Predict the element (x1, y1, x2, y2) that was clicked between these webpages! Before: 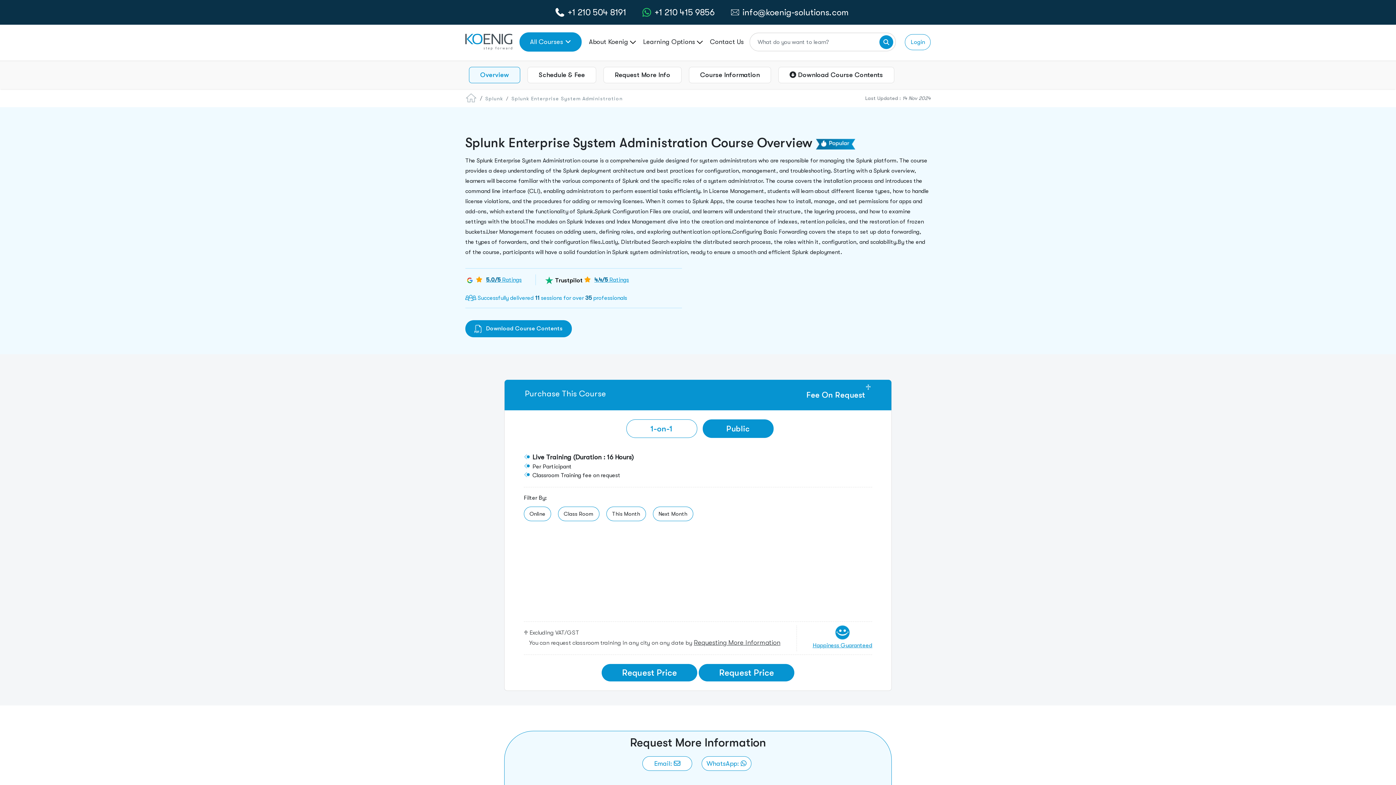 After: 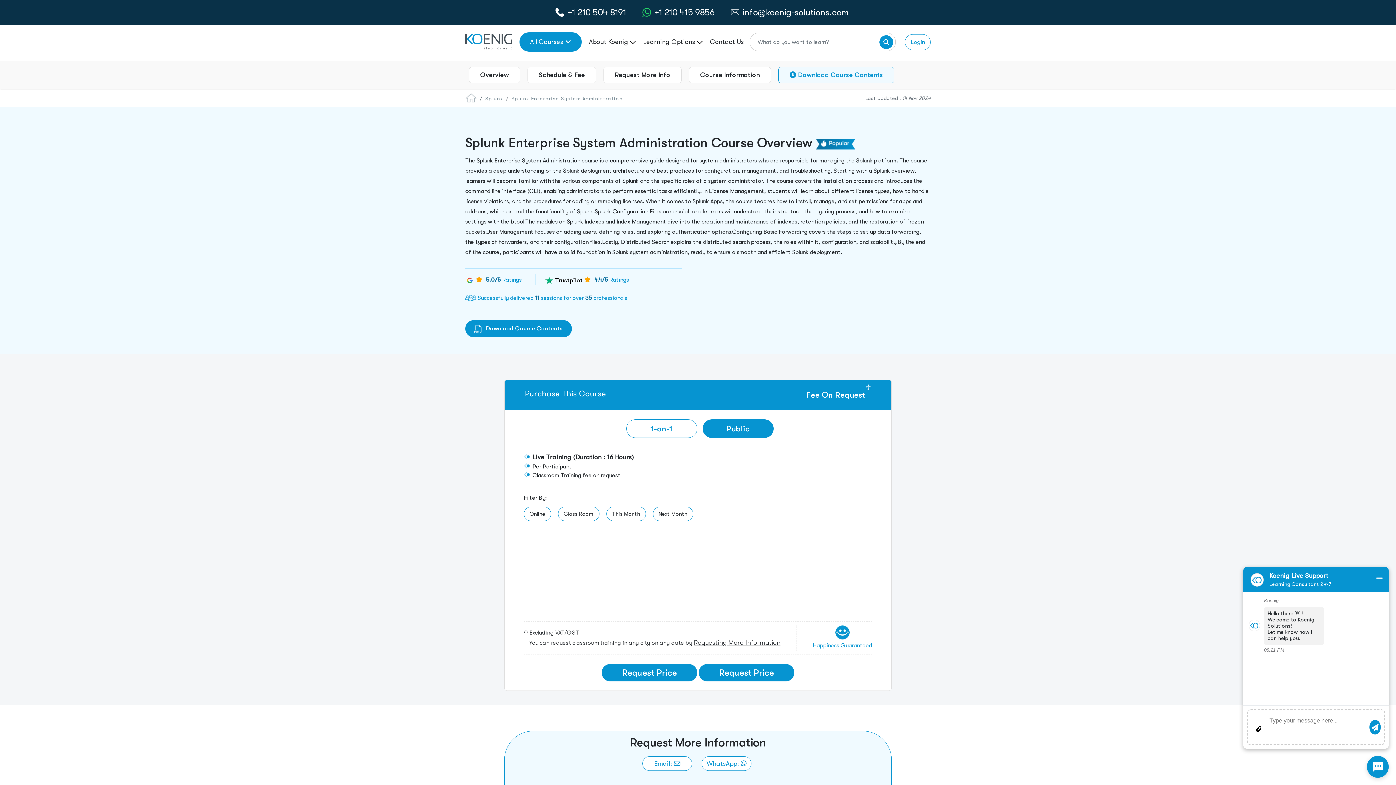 Action: label:  Download Course Contents bbox: (778, 66, 894, 83)